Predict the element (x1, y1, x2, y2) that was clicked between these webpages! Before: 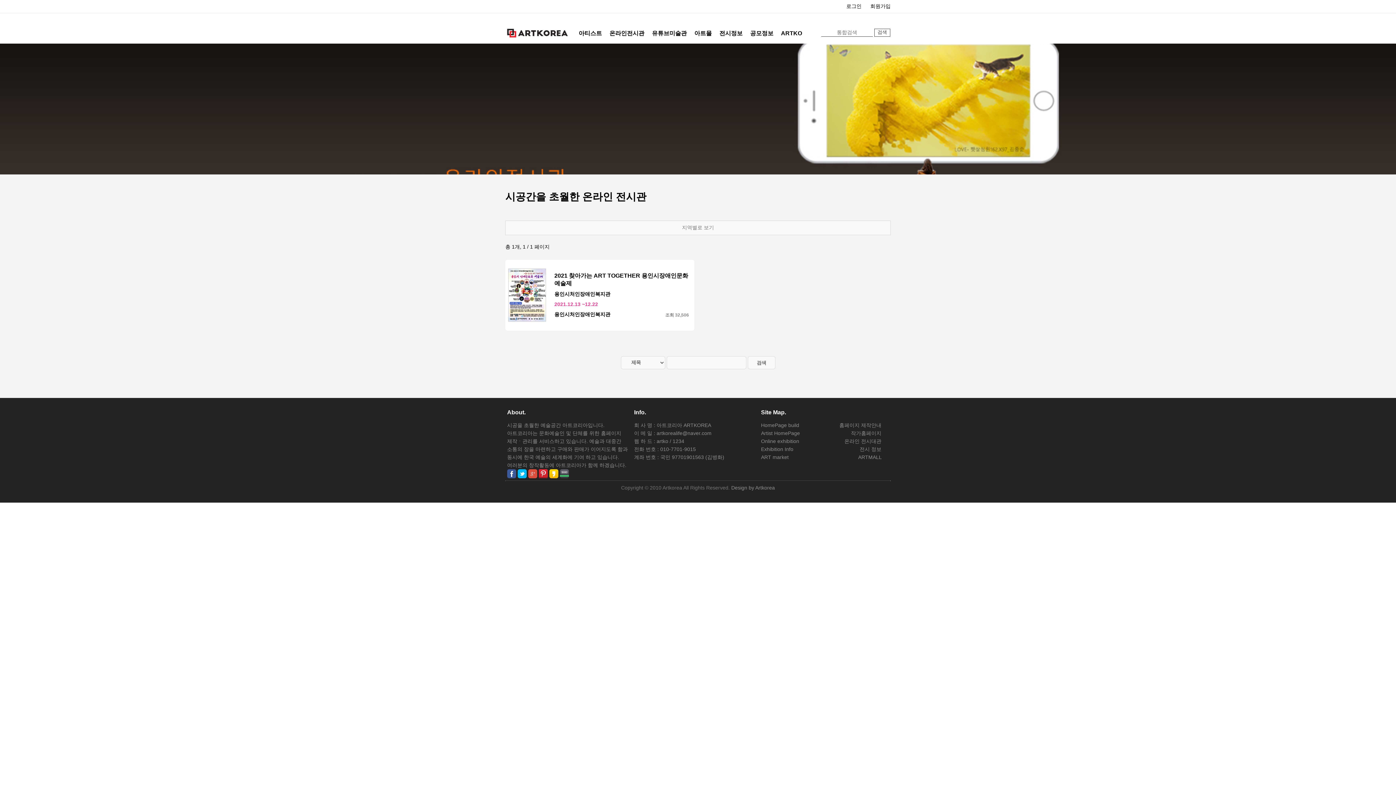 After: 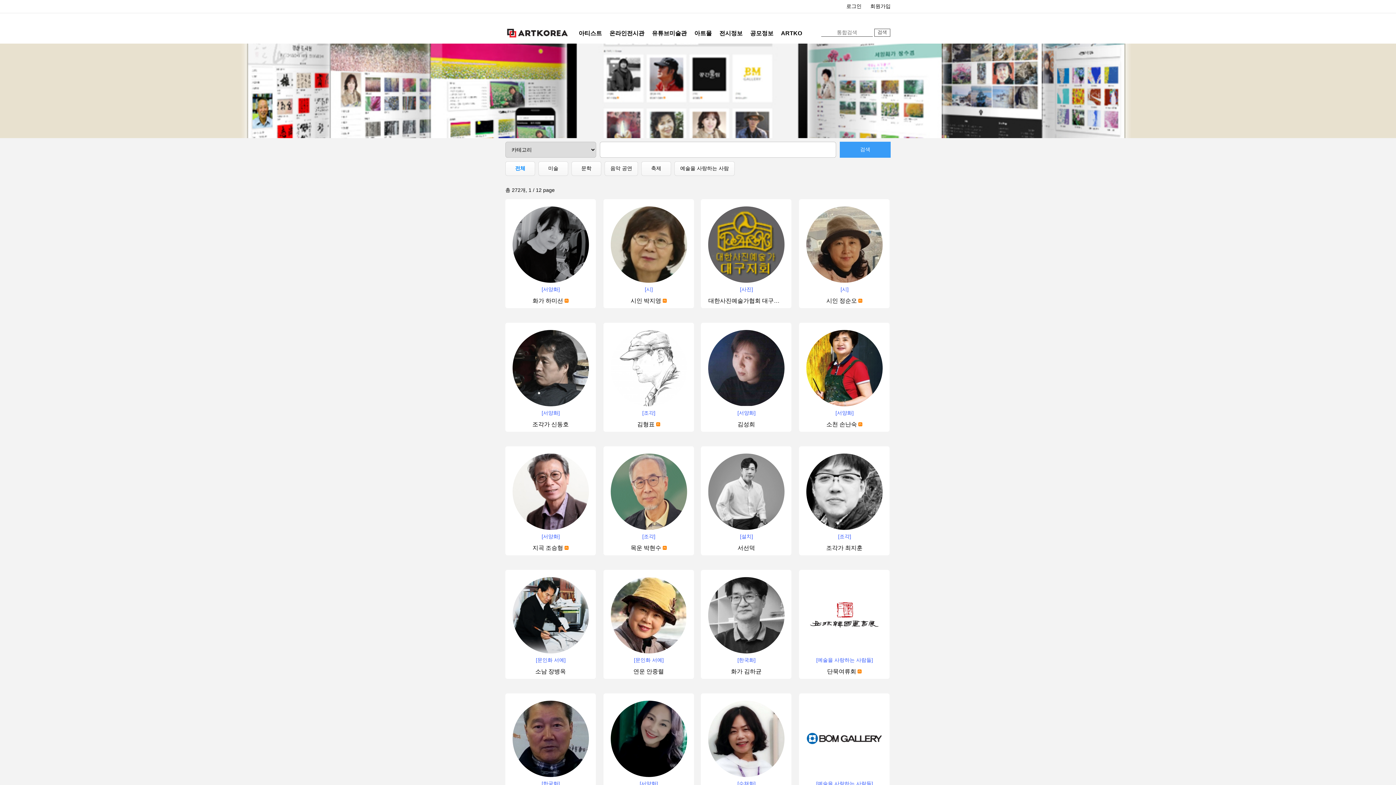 Action: label: Artist HomePage bbox: (761, 430, 800, 436)